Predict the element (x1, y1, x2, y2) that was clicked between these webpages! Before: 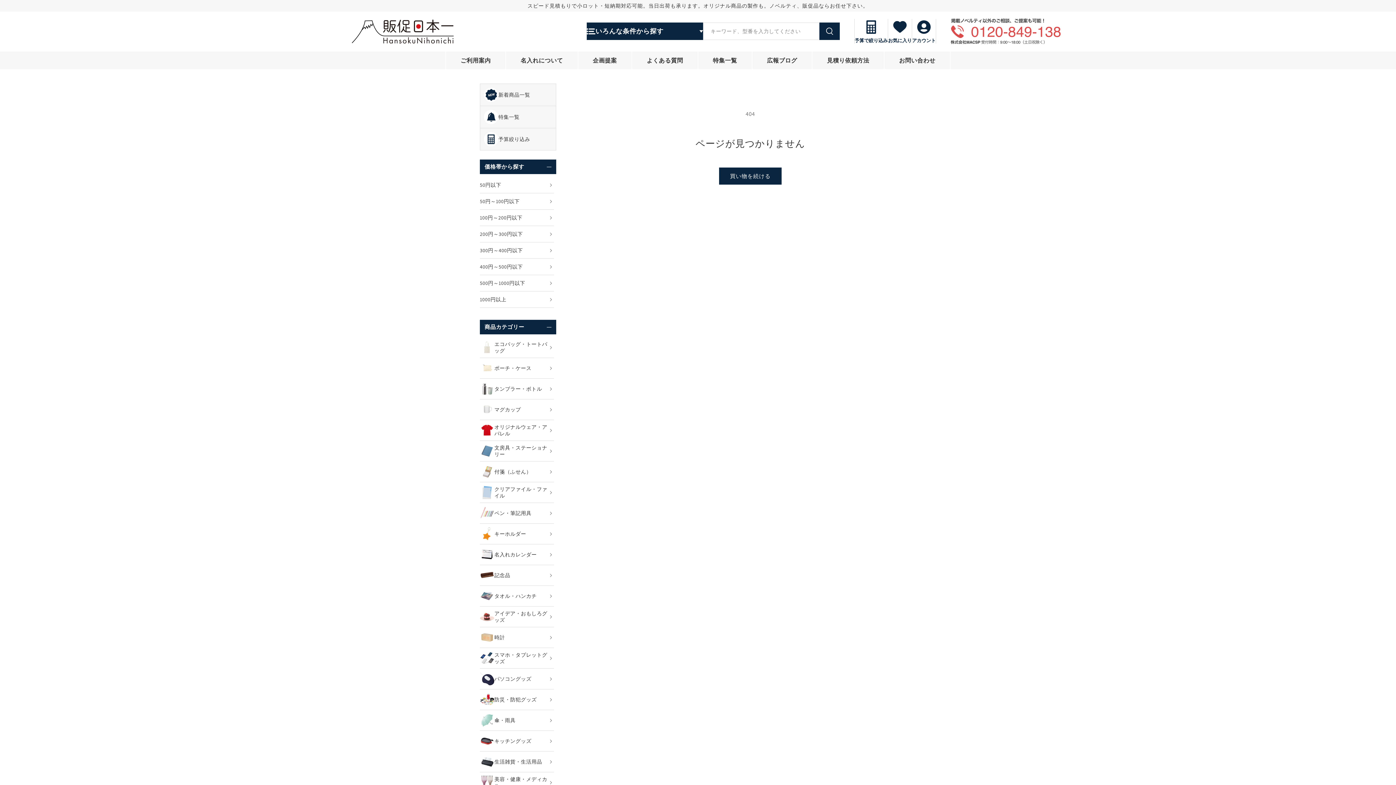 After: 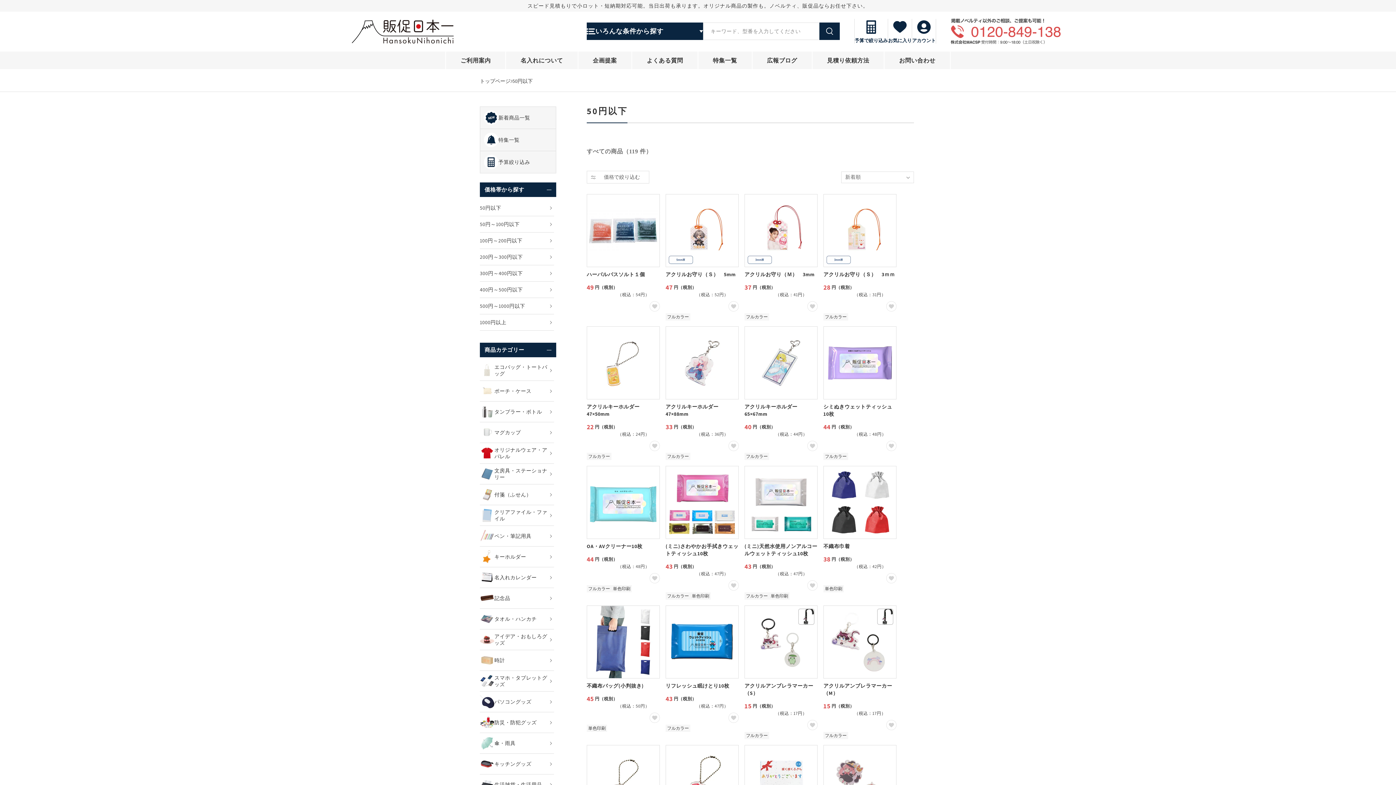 Action: label: 50円以下 bbox: (480, 177, 554, 193)